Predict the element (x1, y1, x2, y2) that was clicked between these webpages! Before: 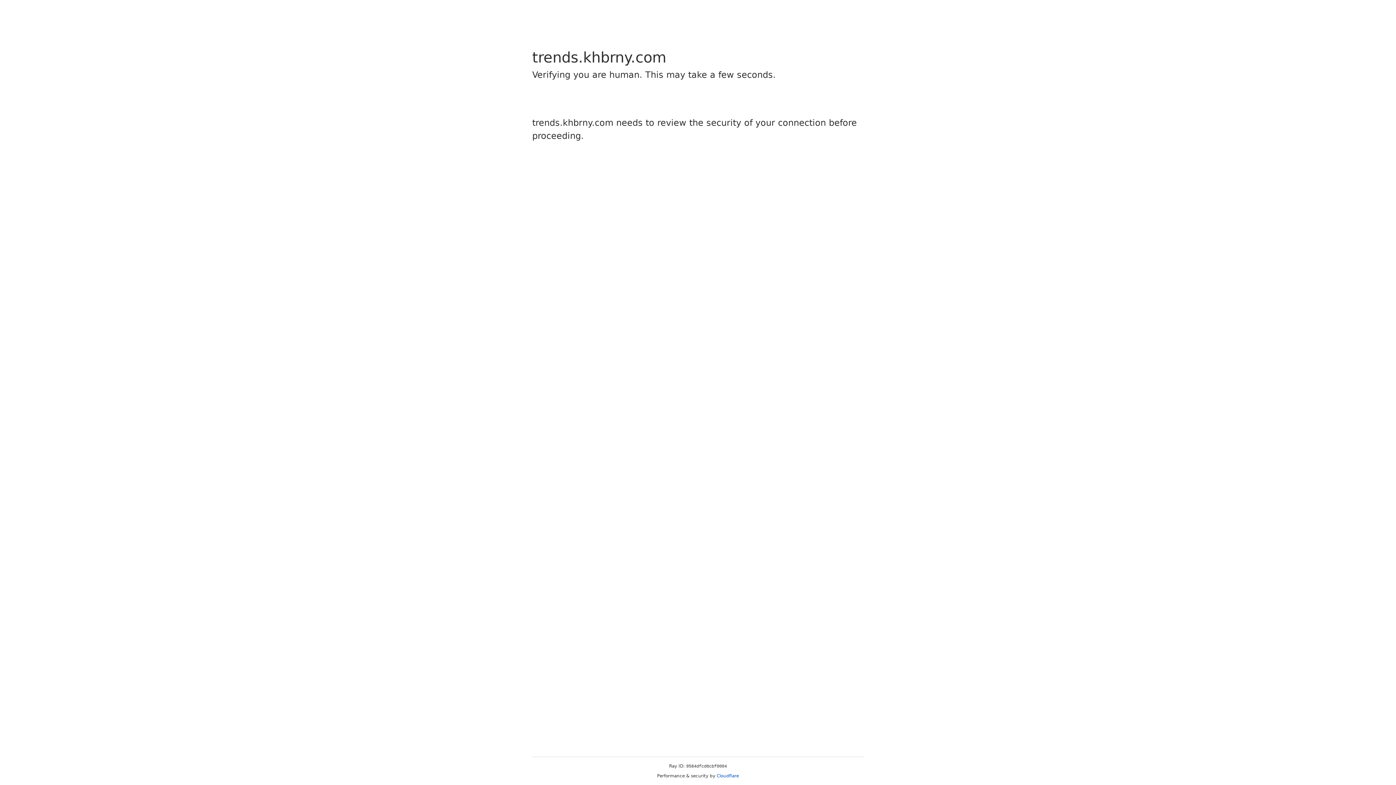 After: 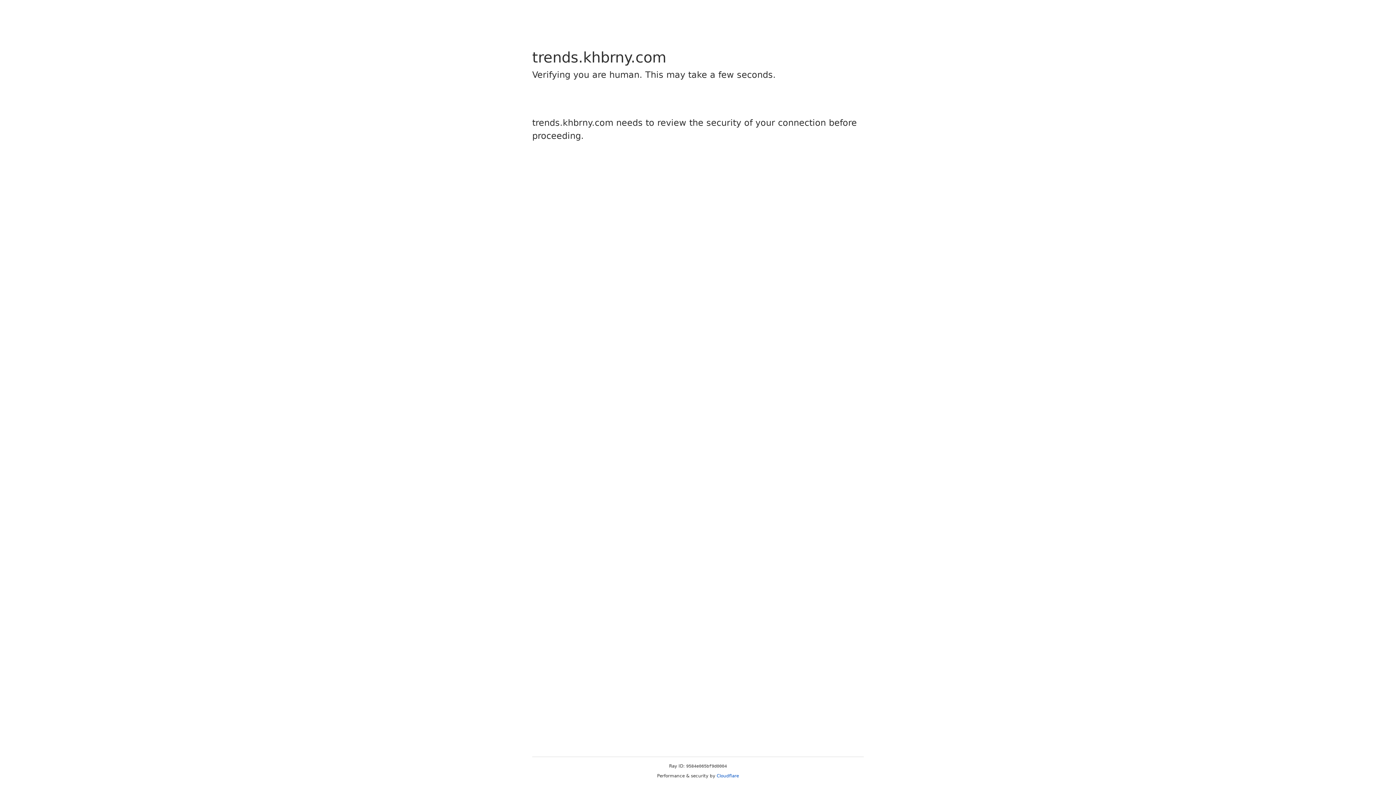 Action: bbox: (716, 773, 739, 778) label: Cloudflare